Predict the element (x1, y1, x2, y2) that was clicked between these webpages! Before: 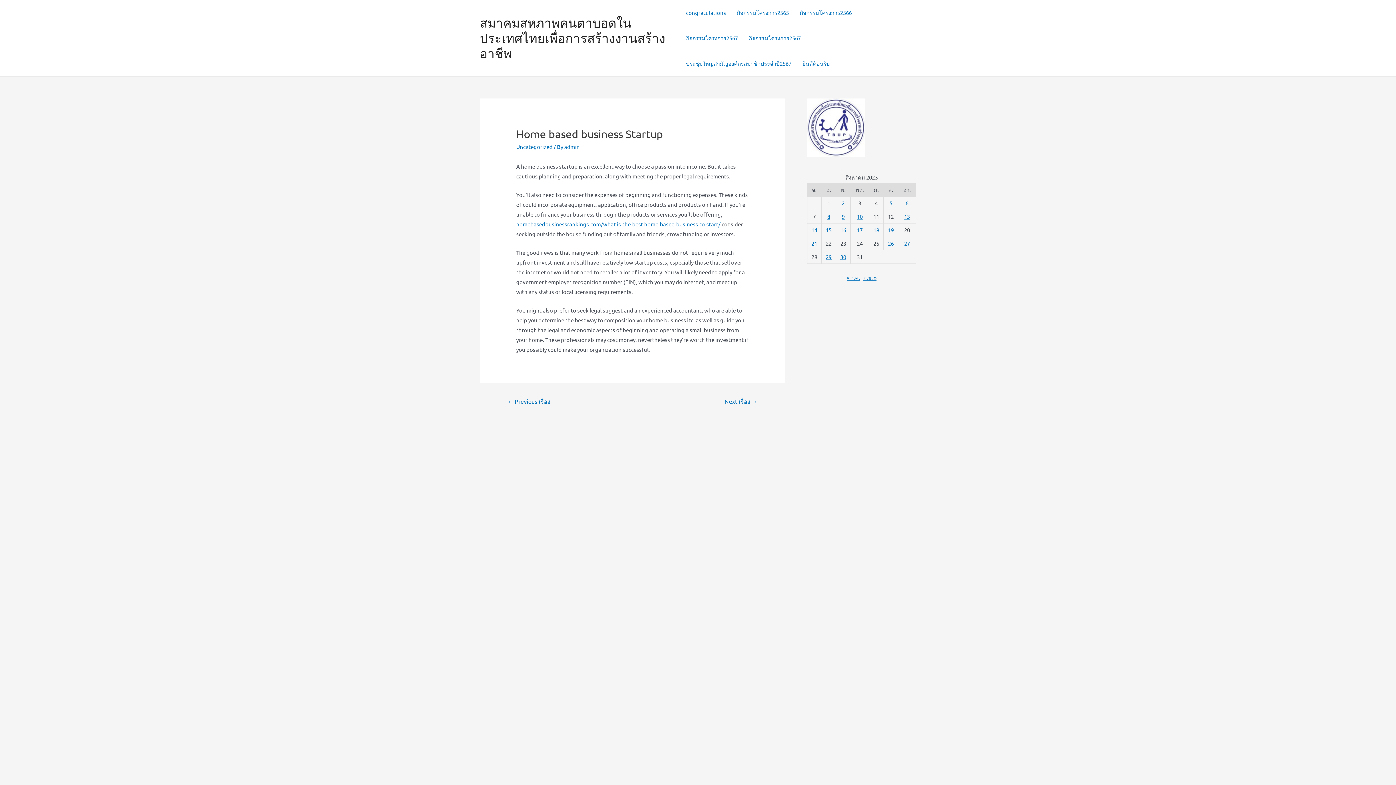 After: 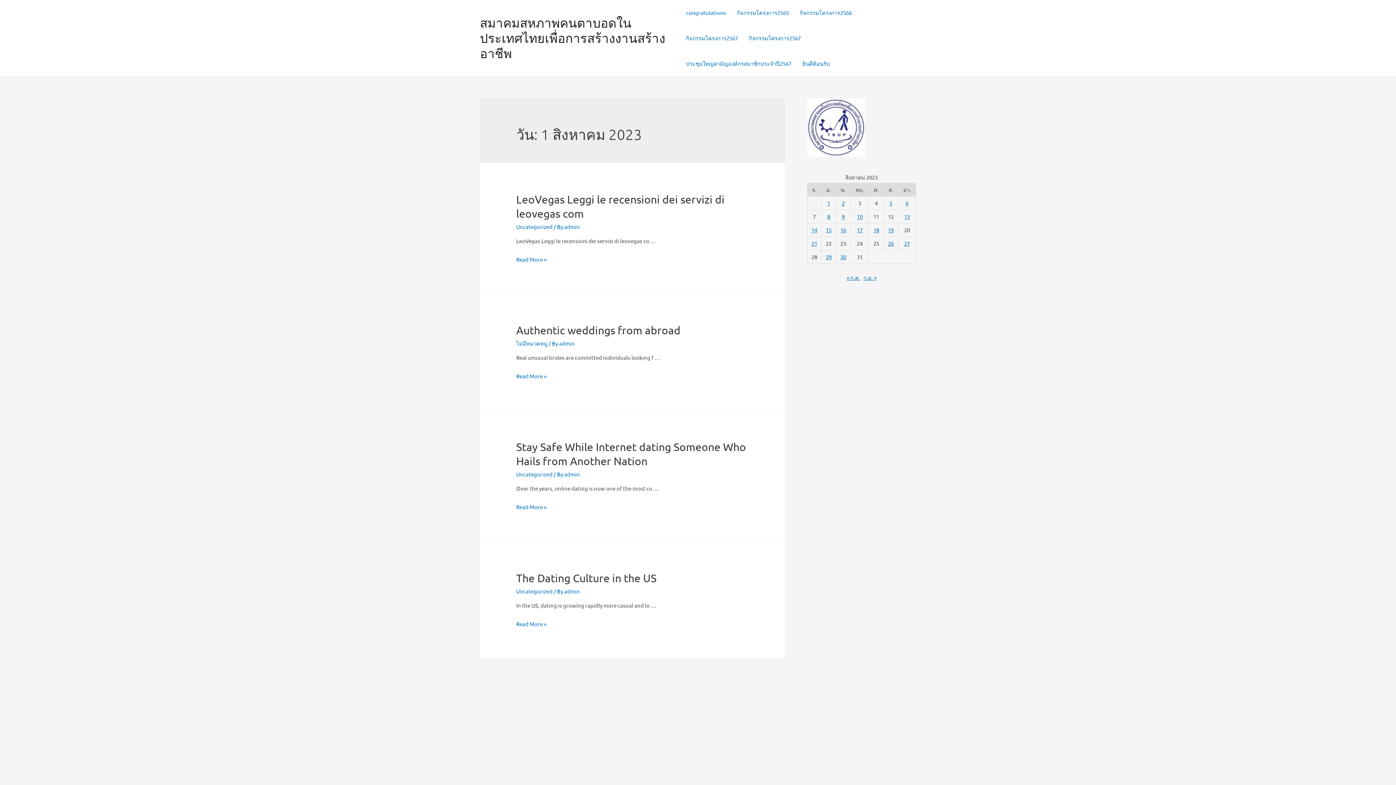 Action: label: เผยแพร่เรื่องแล้วบน 1 August 2023 bbox: (827, 199, 830, 206)